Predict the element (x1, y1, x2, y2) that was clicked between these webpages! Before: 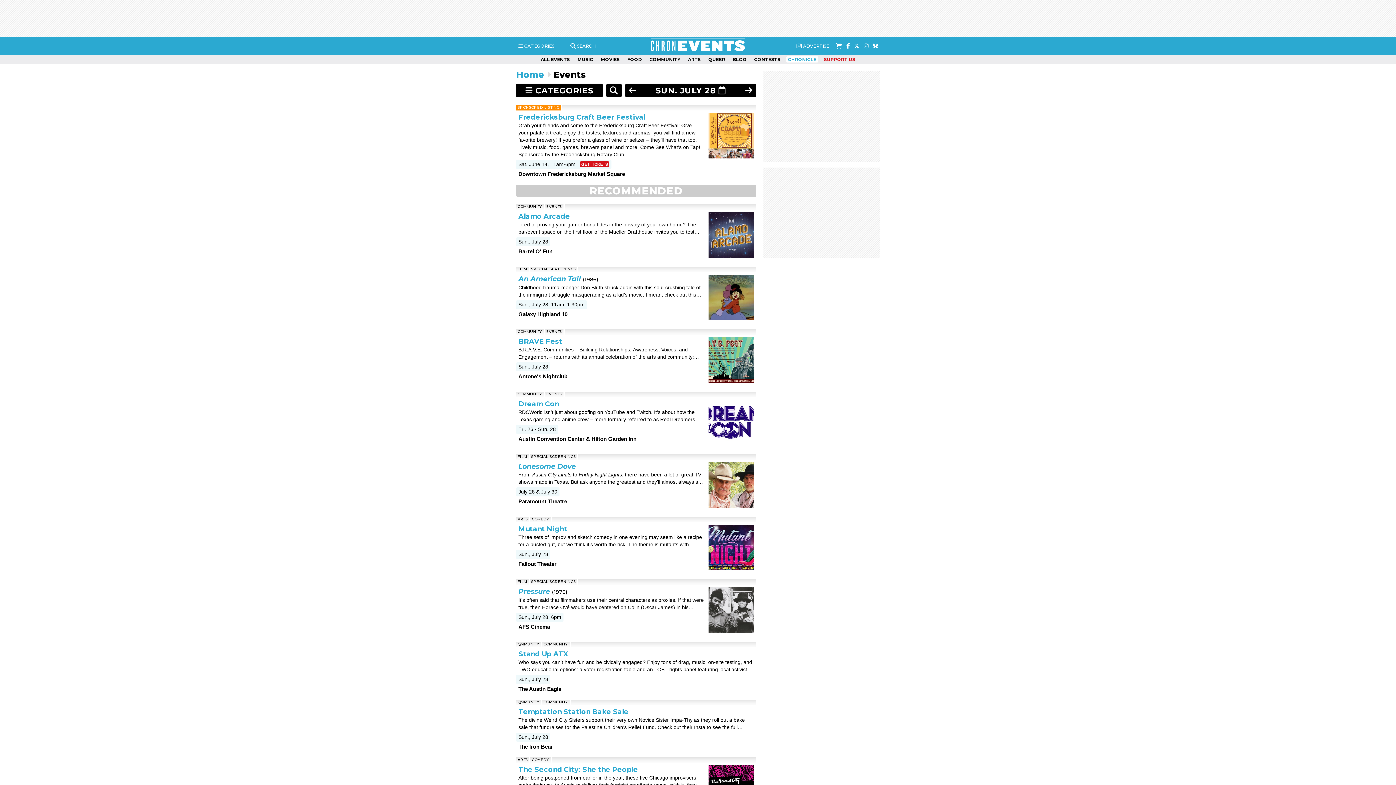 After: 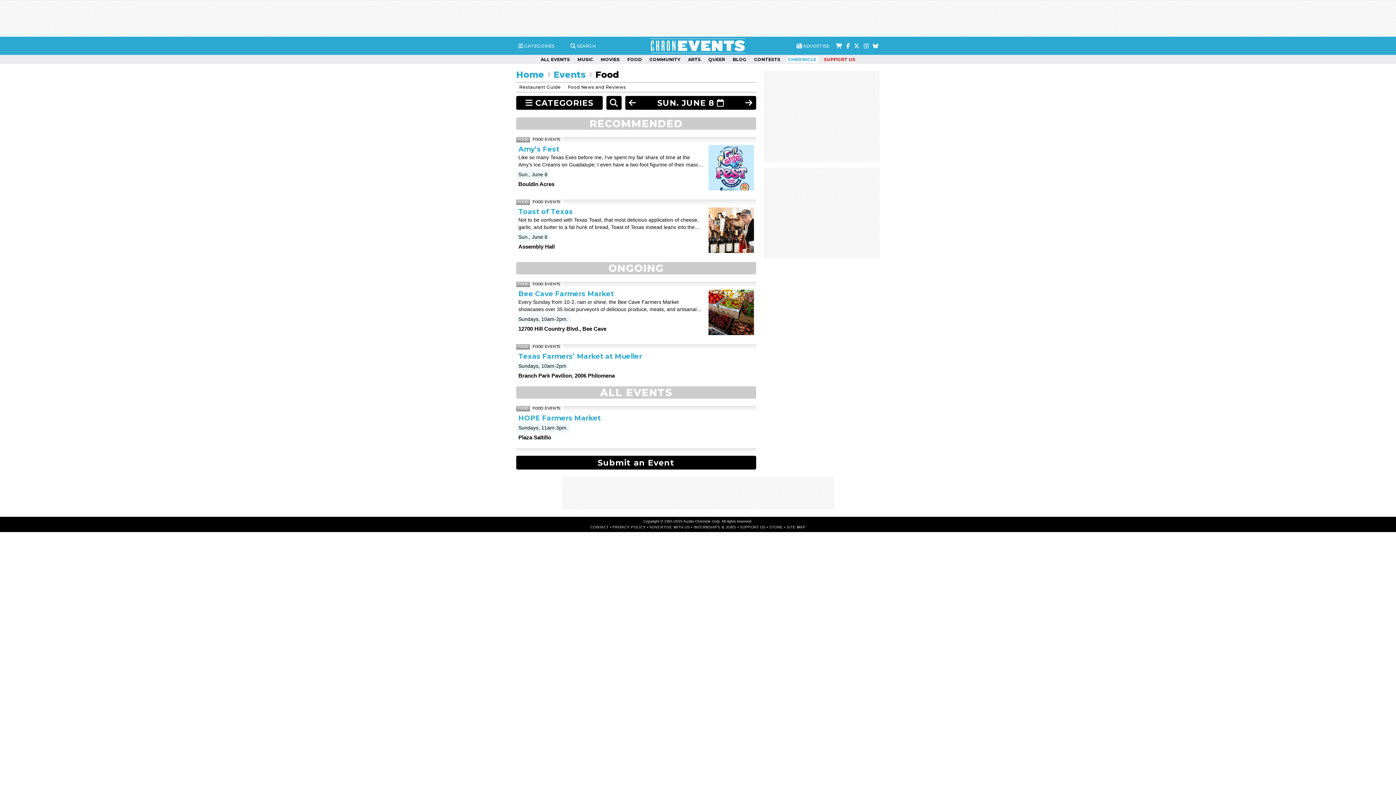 Action: bbox: (625, 56, 643, 62) label: FOOD